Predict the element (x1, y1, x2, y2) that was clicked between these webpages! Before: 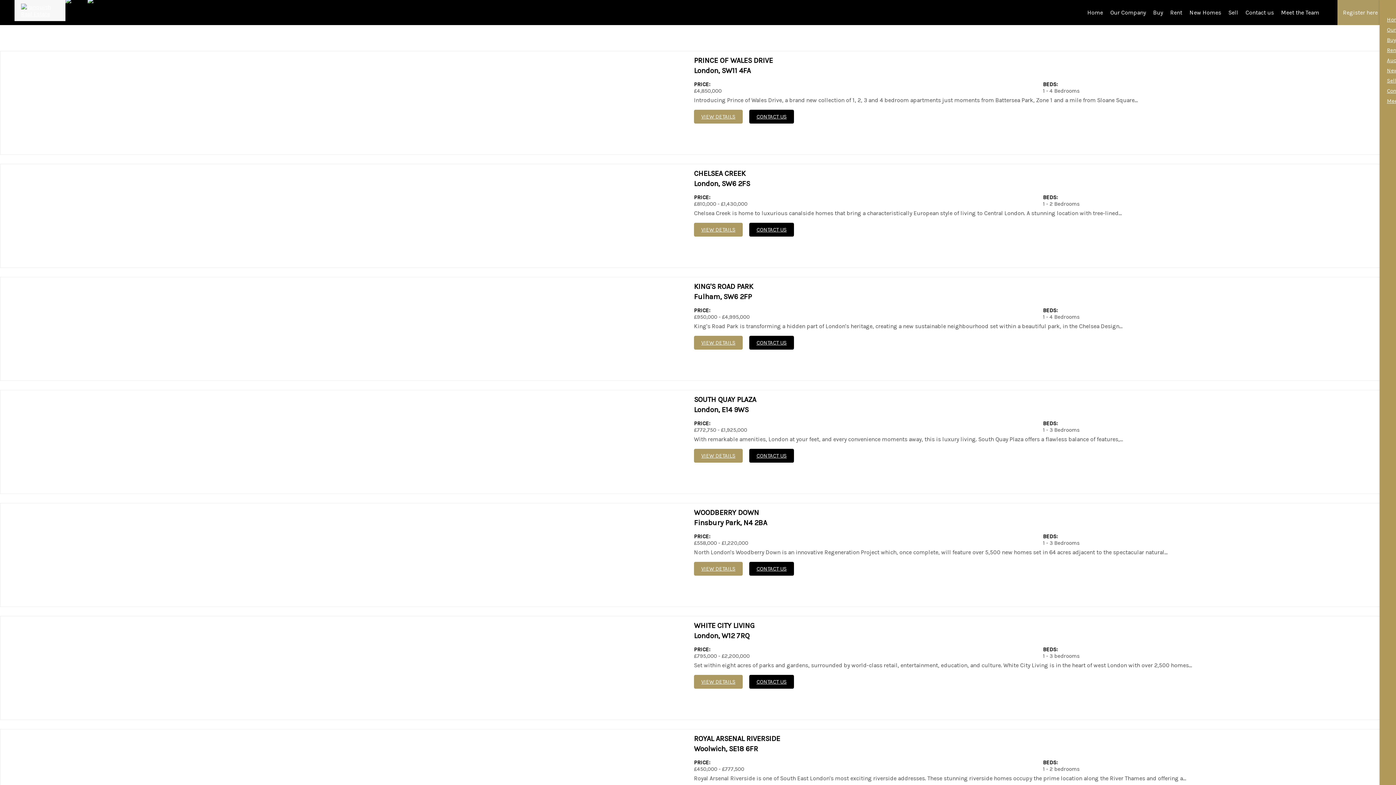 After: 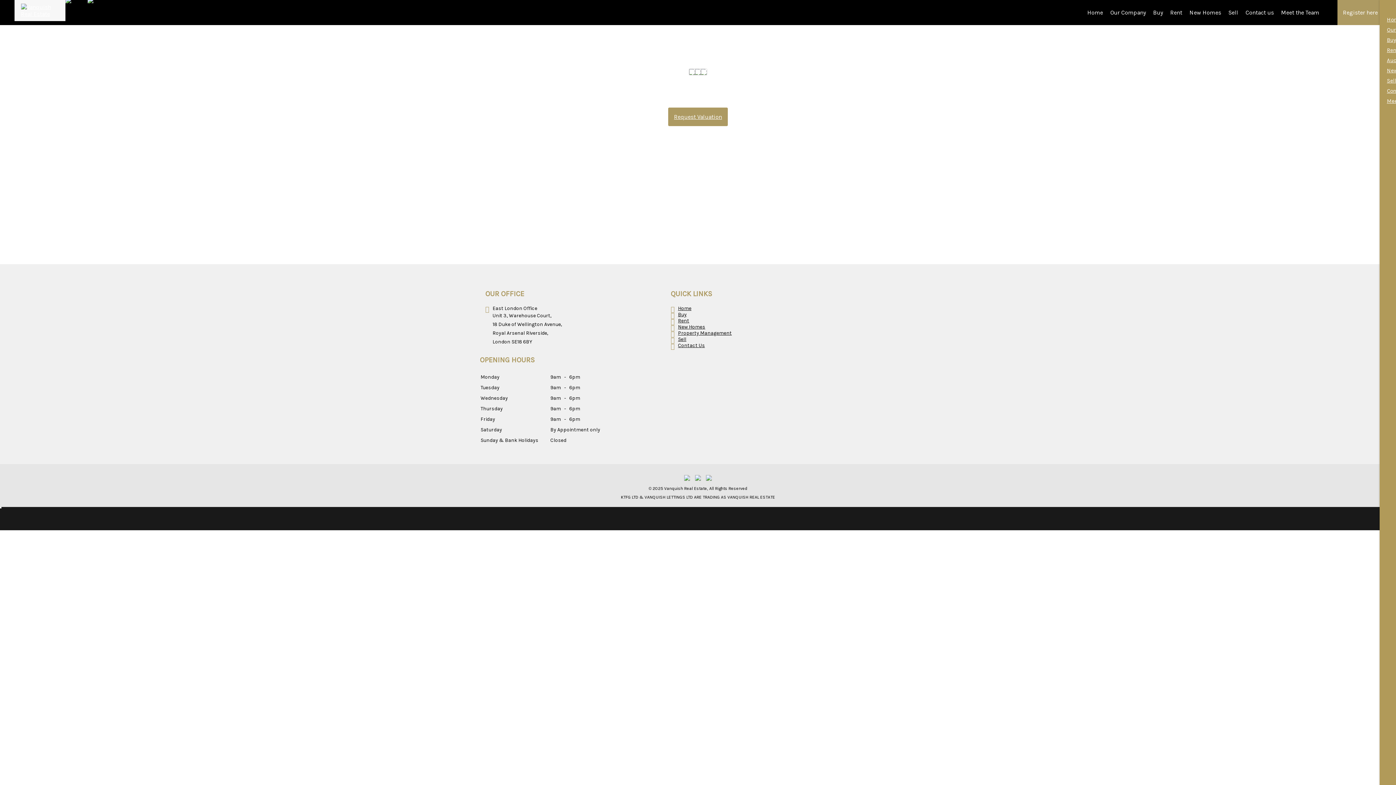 Action: label: CONTACT US bbox: (749, 336, 794, 349)